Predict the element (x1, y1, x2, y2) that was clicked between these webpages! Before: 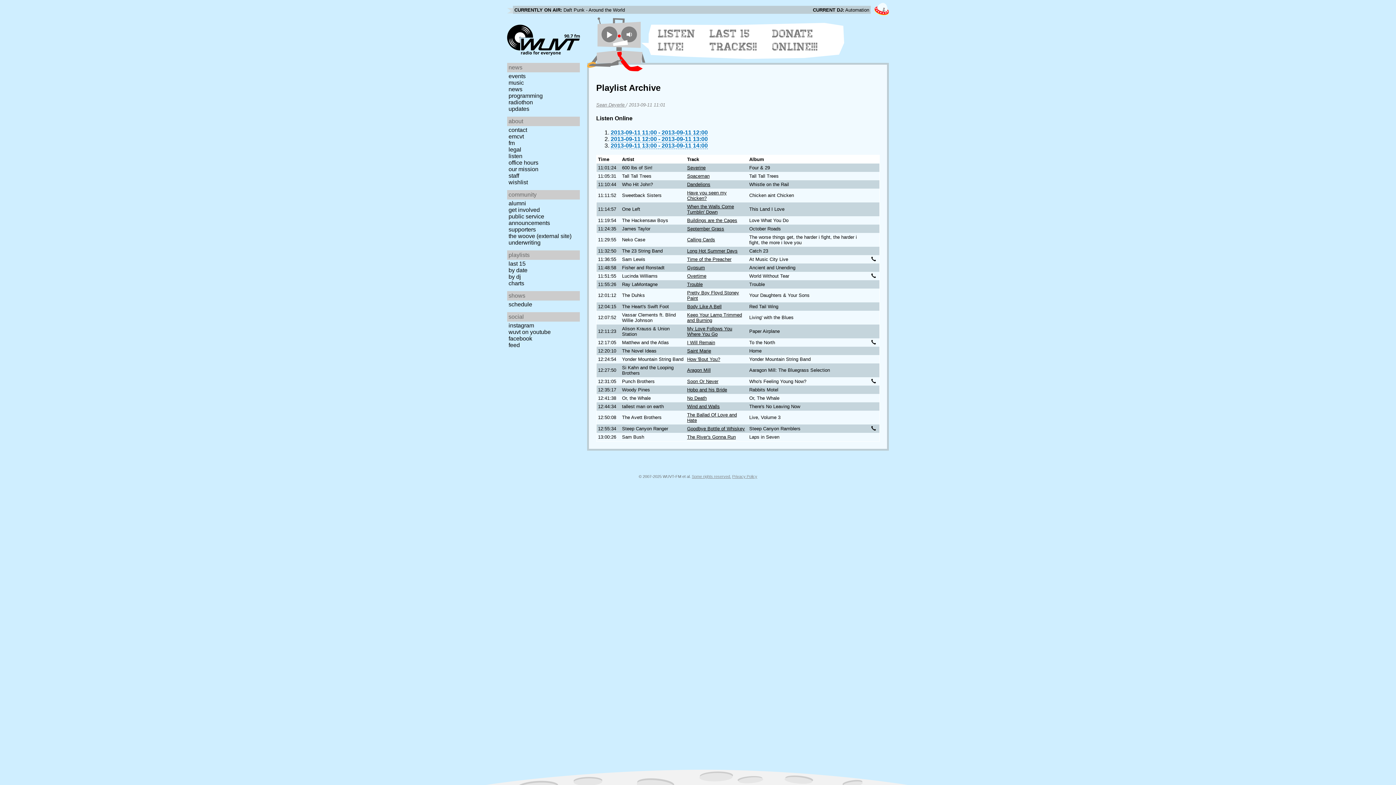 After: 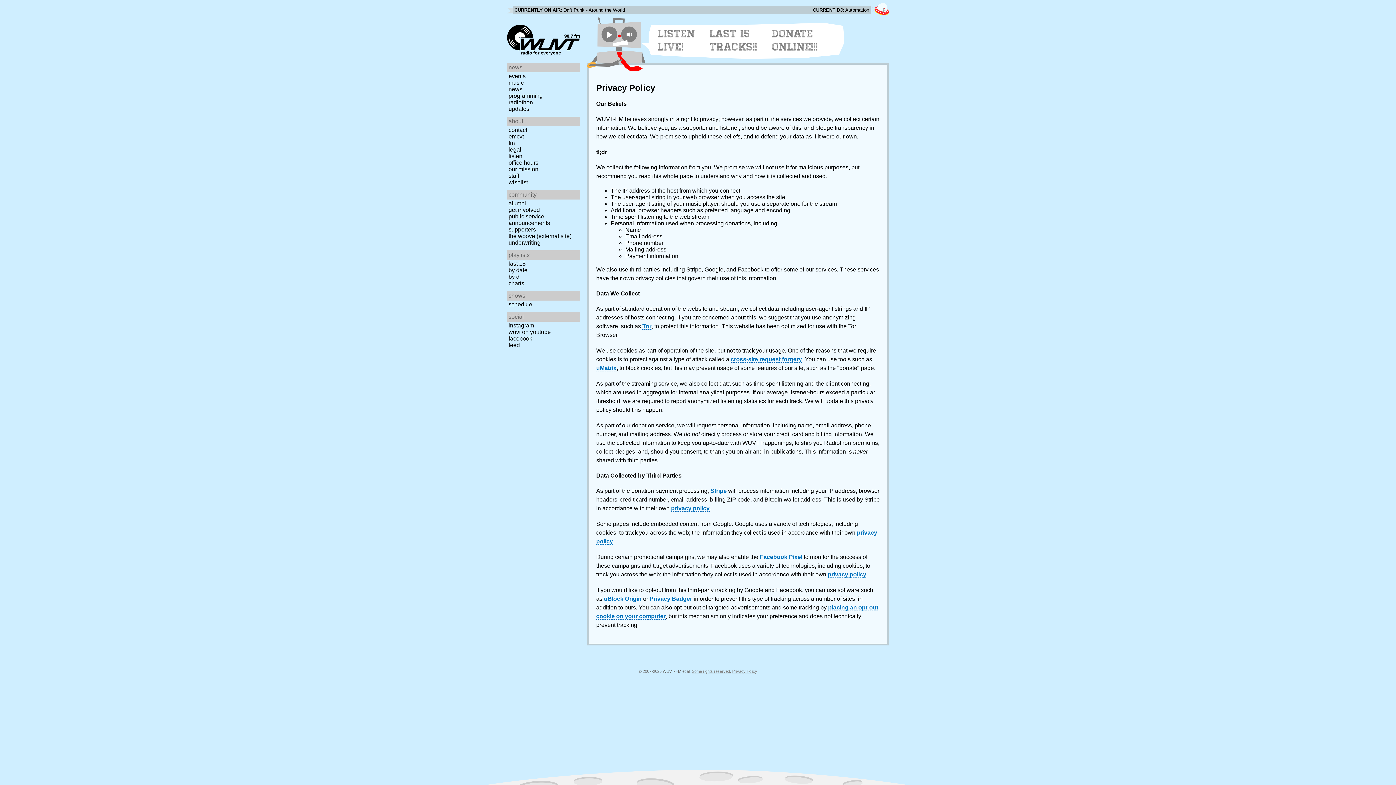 Action: bbox: (732, 474, 757, 479) label: Privacy Policy